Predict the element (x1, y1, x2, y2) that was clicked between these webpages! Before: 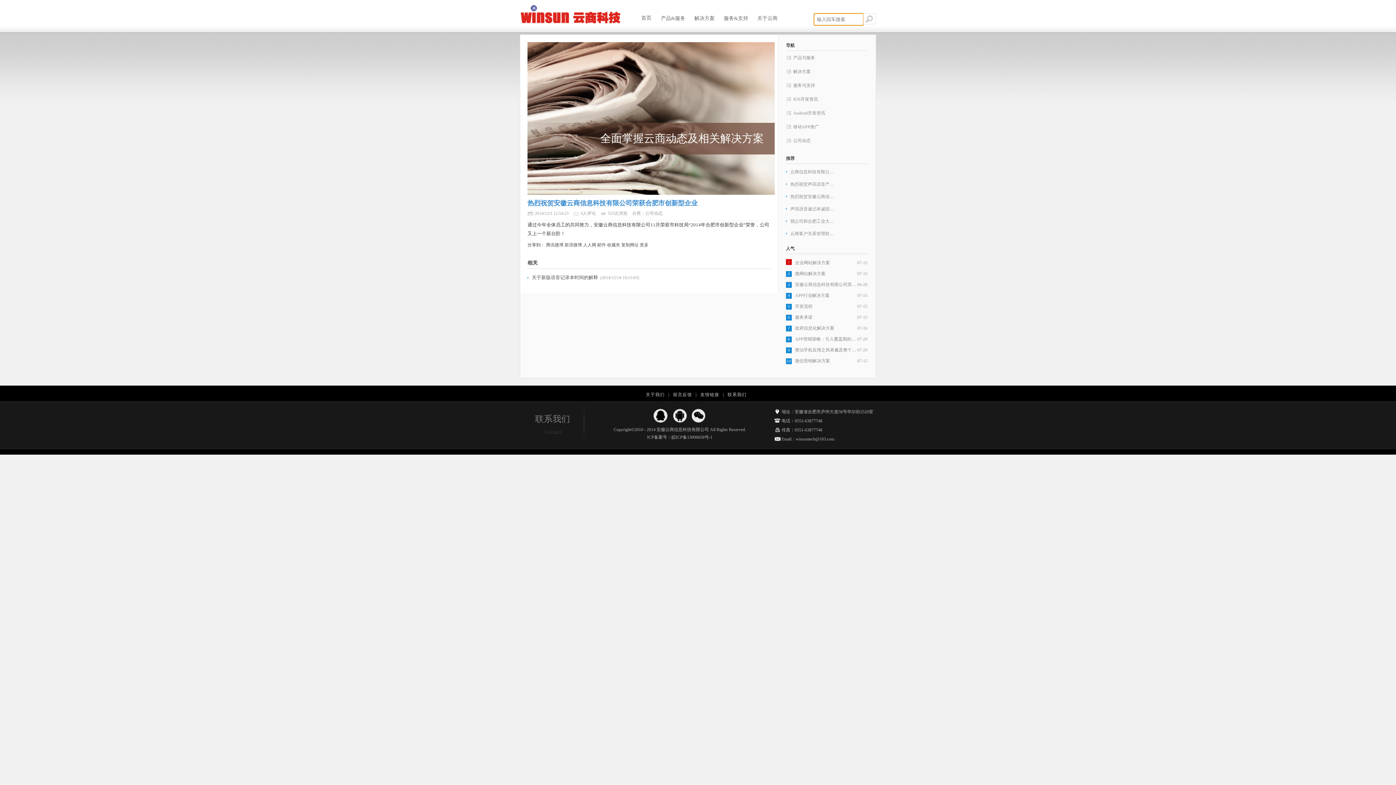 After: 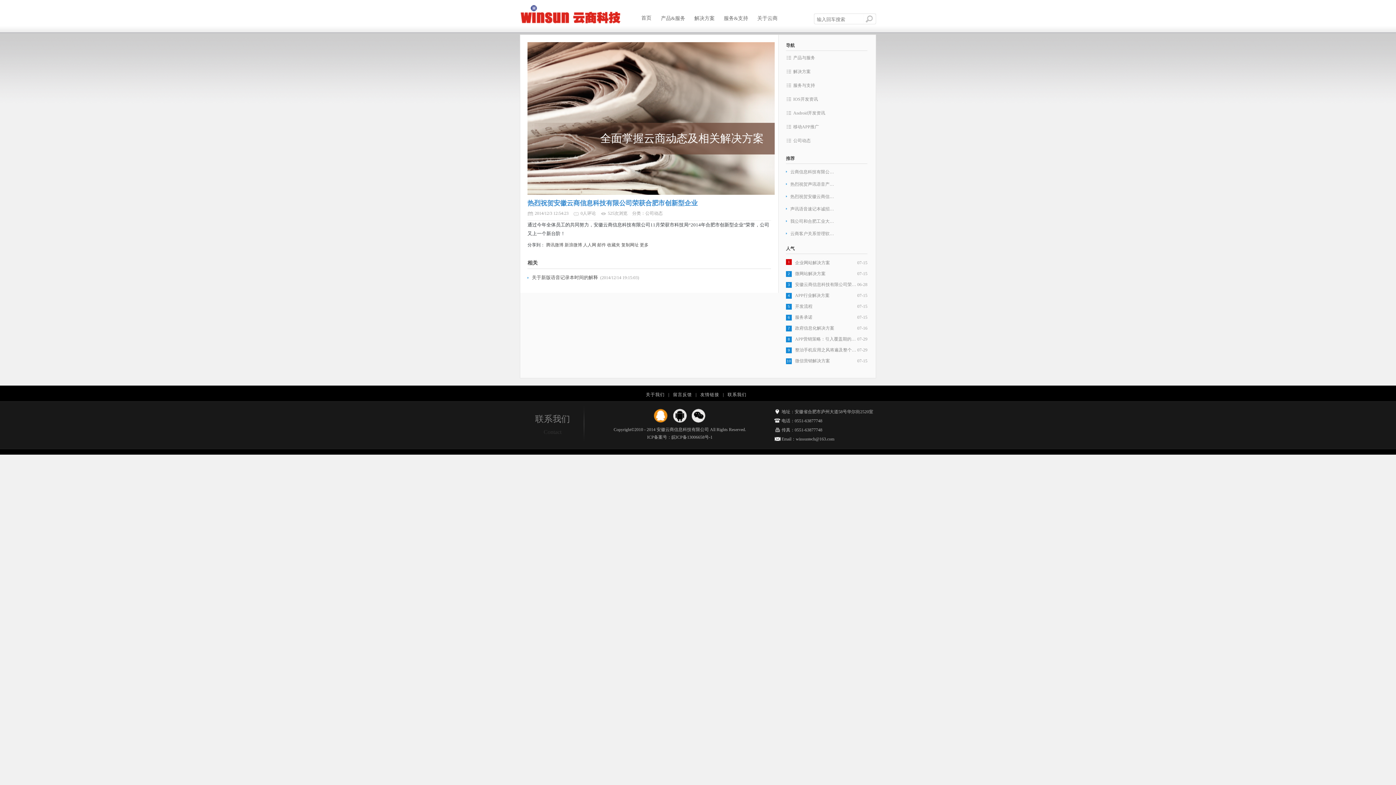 Action: bbox: (653, 408, 668, 423)